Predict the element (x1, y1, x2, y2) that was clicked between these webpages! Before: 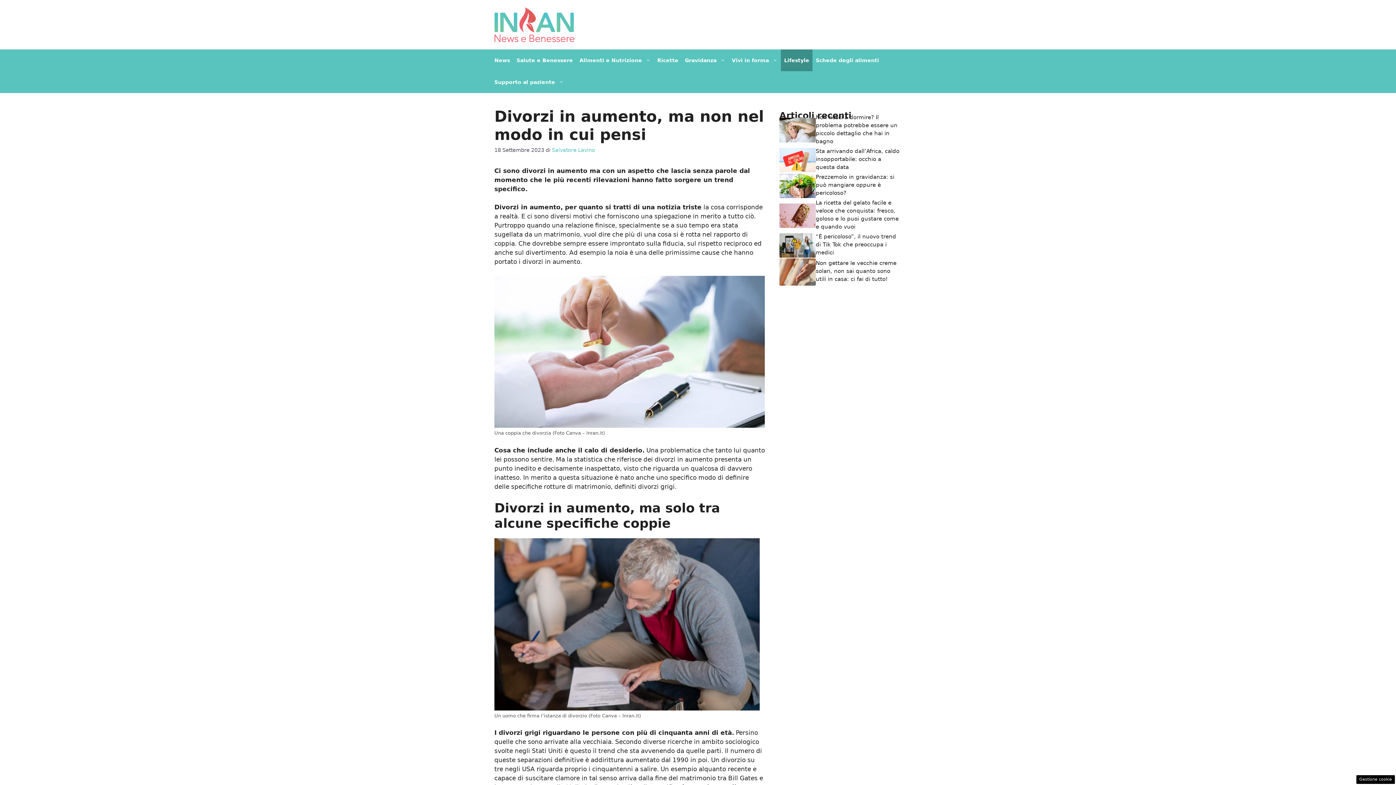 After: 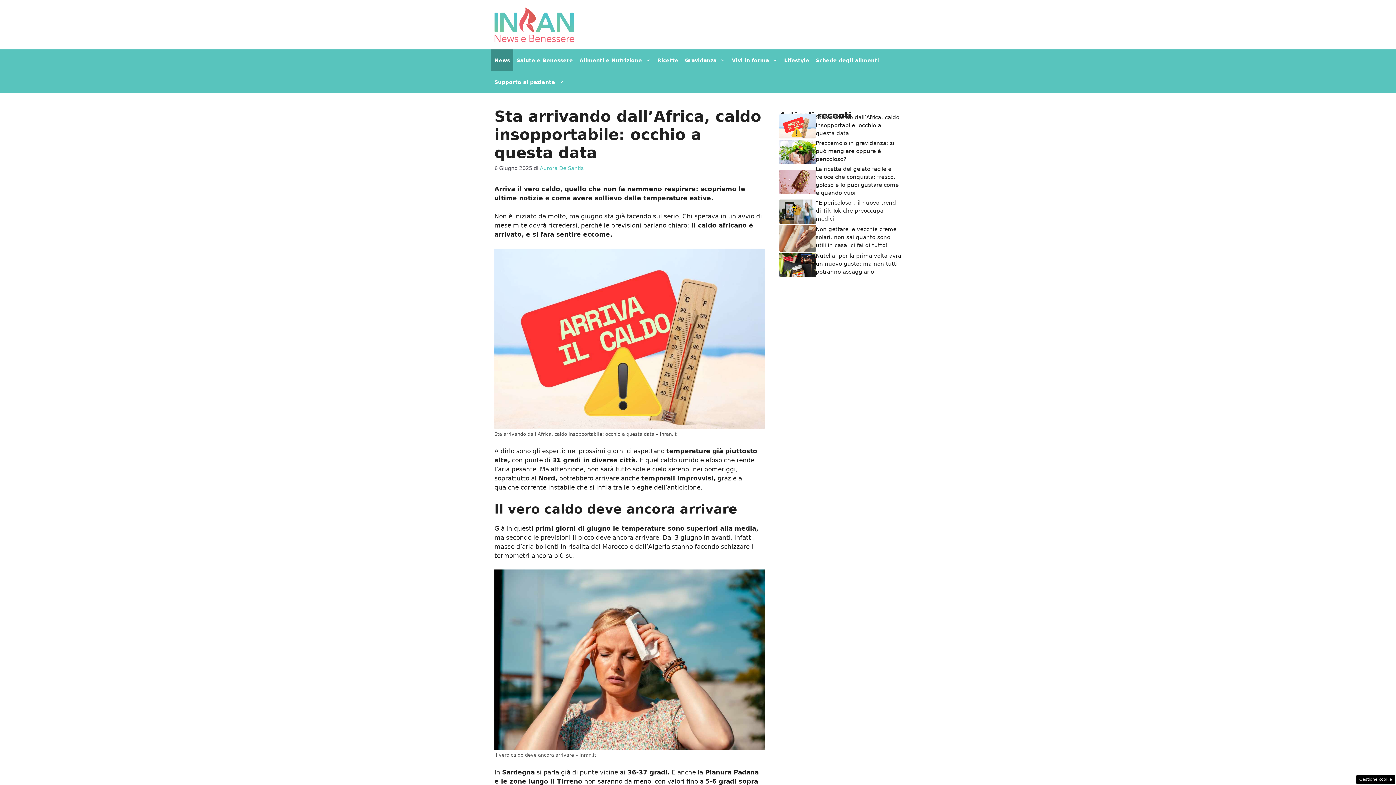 Action: label: Sta arrivando dall’Africa, caldo insopportabile: occhio a questa data bbox: (816, 147, 899, 170)